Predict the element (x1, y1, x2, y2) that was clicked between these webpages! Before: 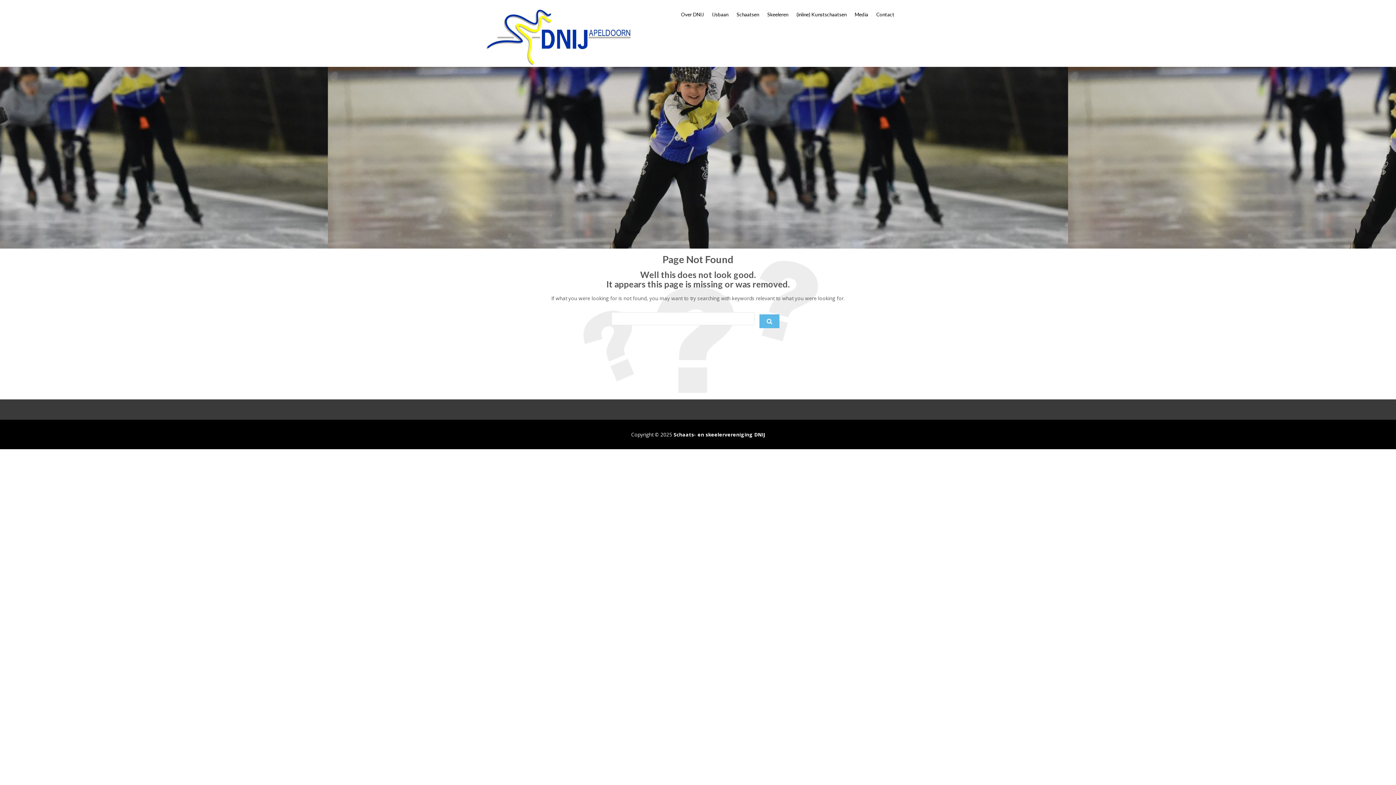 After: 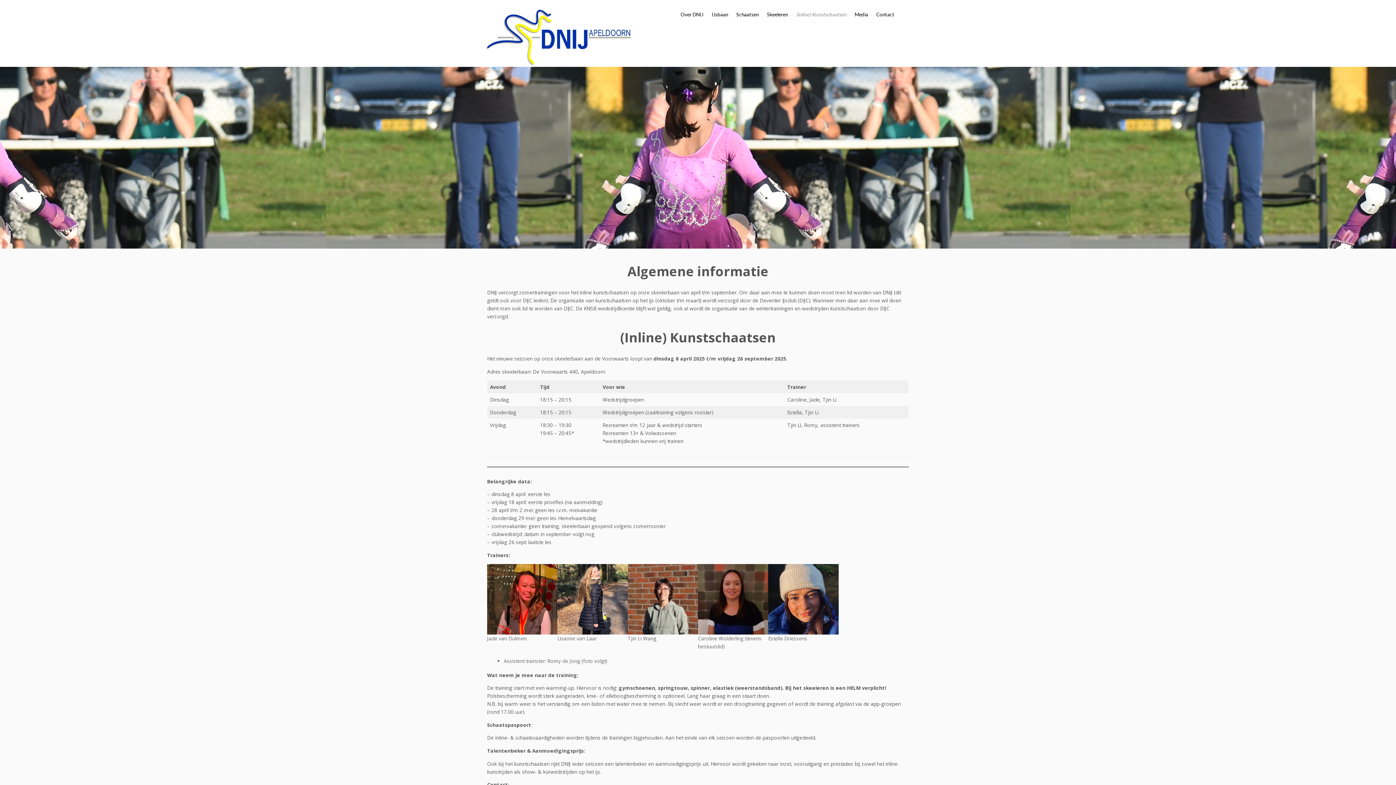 Action: label: (inline) Kunstschaatsen bbox: (792, 0, 850, 29)